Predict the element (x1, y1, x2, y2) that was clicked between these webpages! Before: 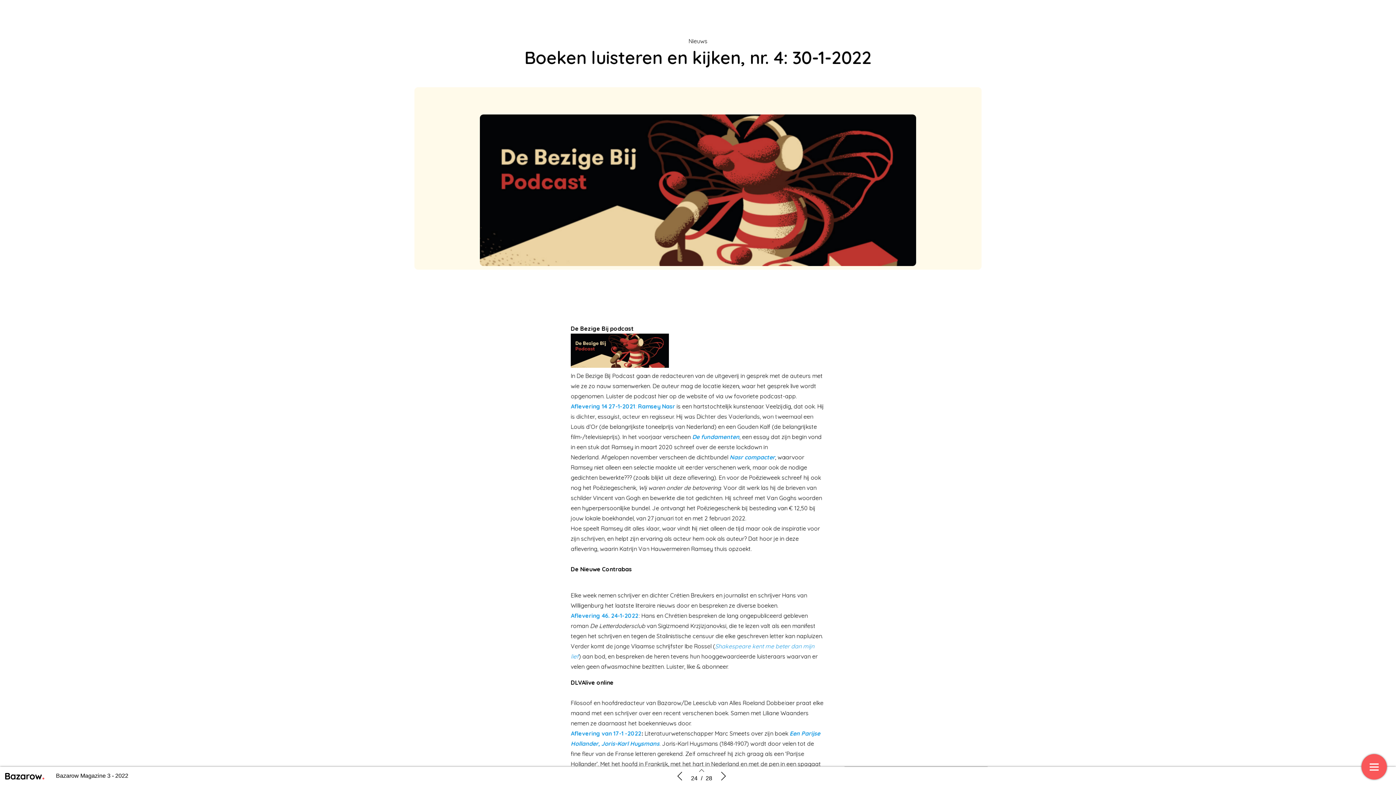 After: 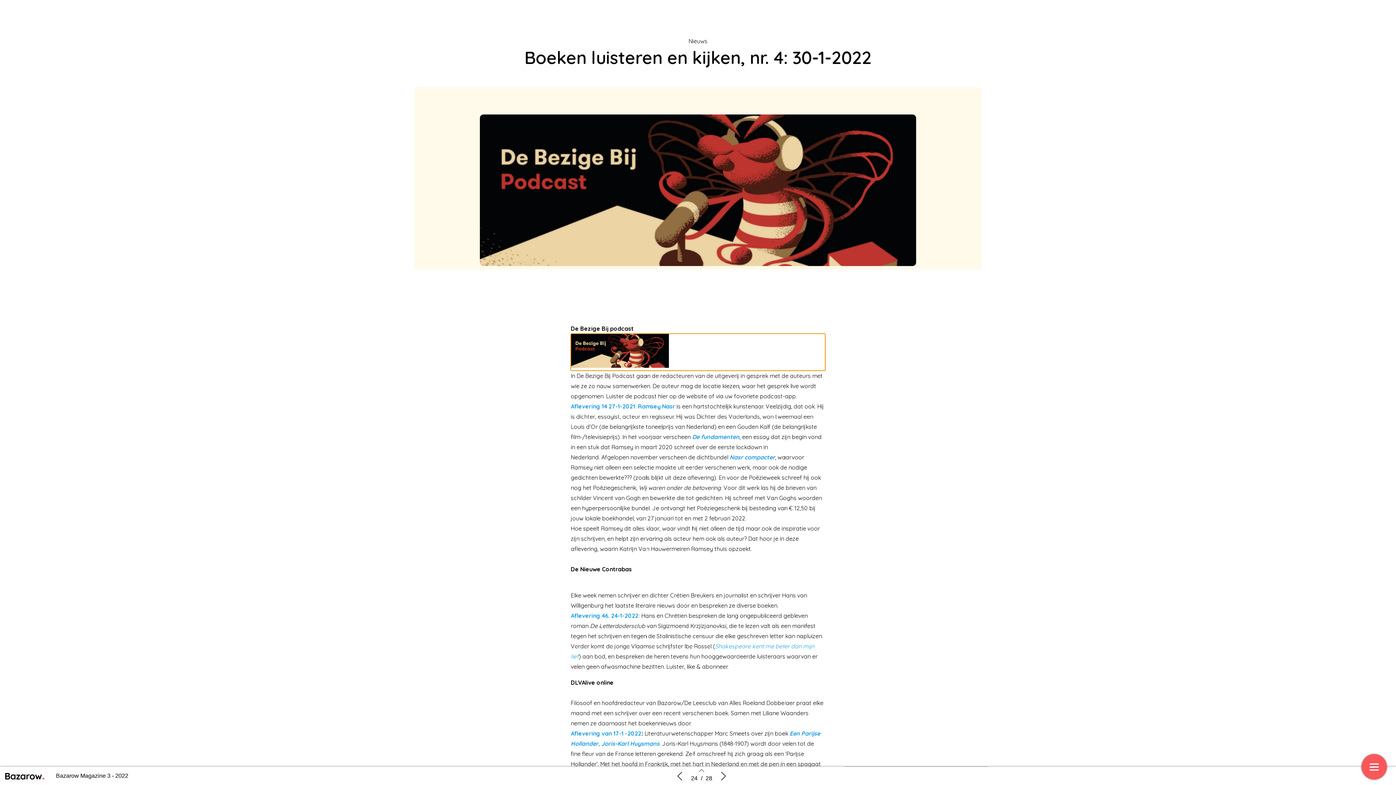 Action: bbox: (570, 333, 825, 370) label: Waarom deze advertenties?